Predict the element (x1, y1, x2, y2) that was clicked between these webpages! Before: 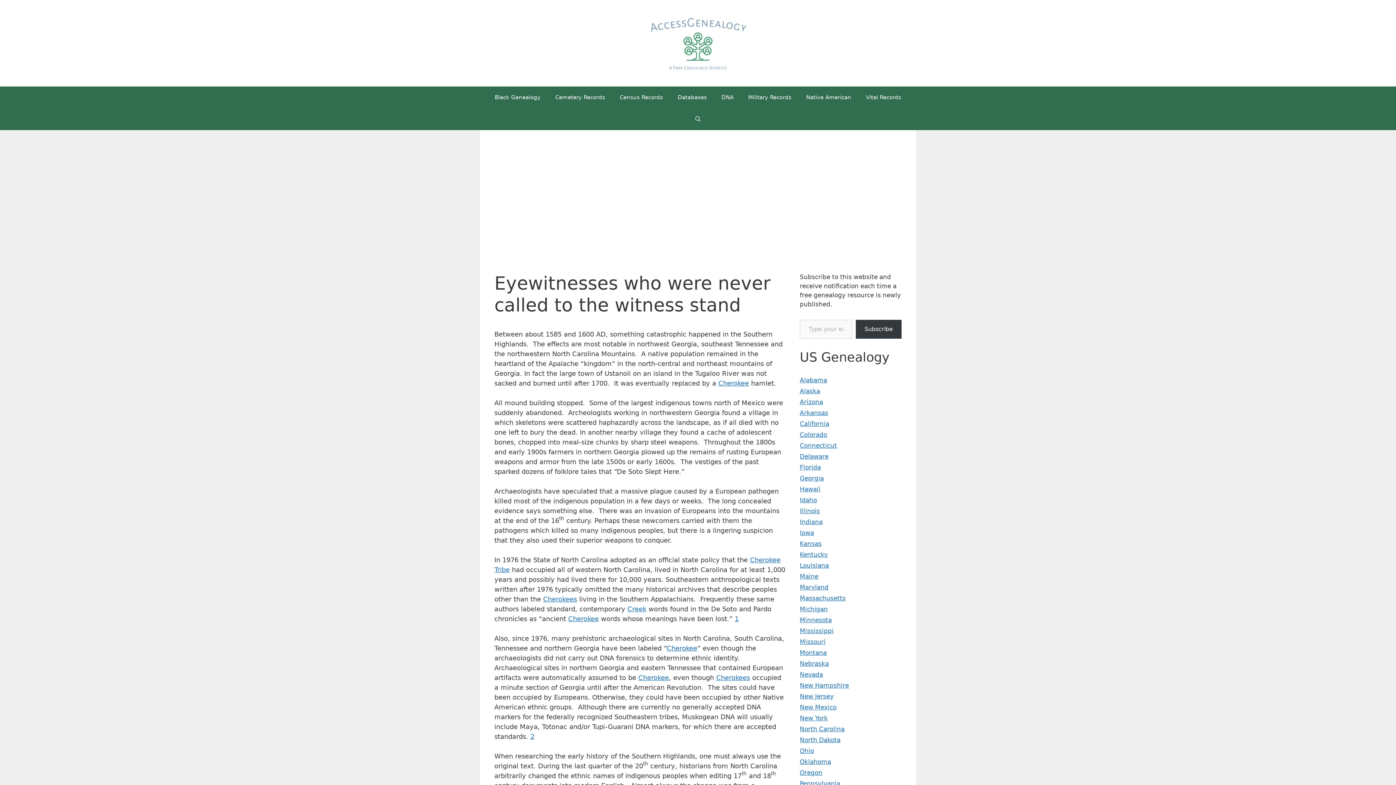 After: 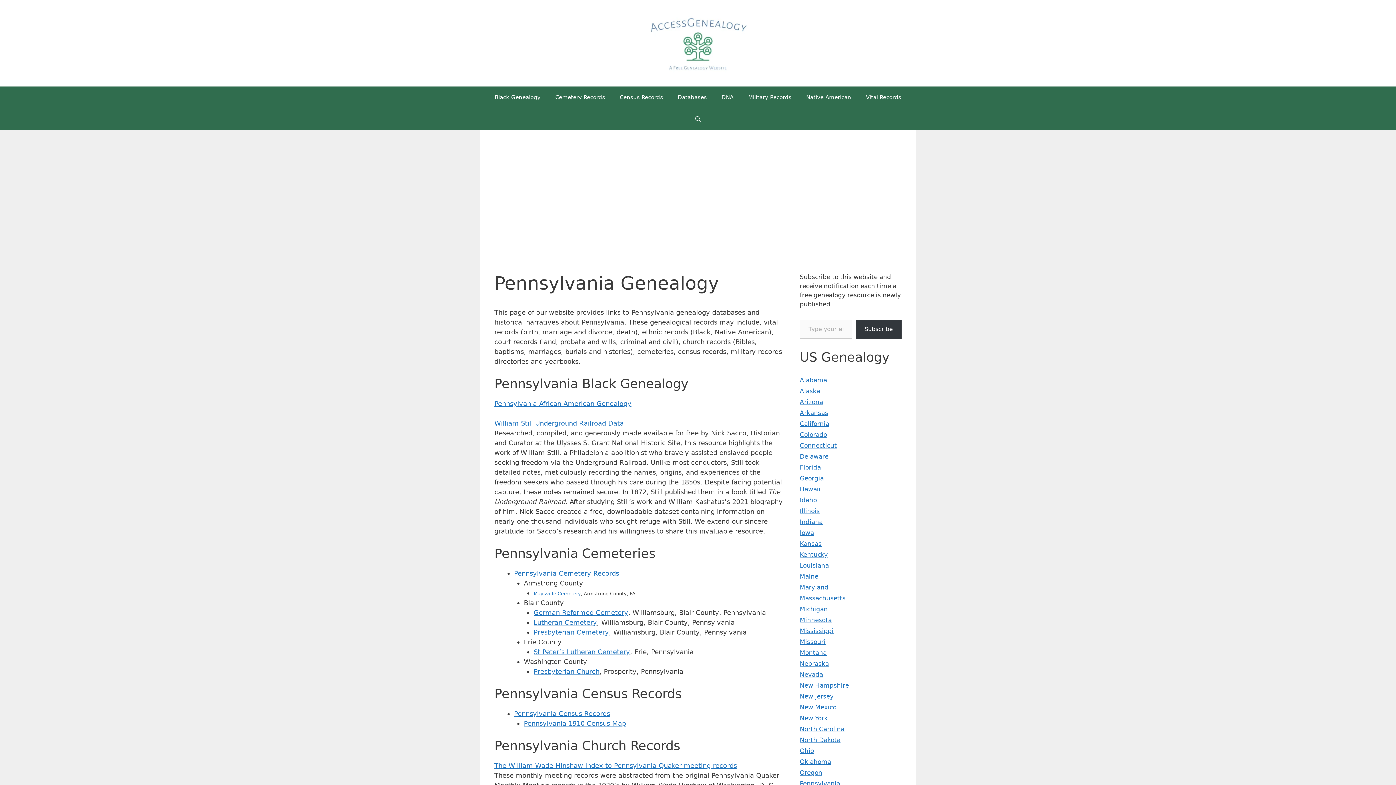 Action: label: Pennsylvania bbox: (800, 780, 840, 787)